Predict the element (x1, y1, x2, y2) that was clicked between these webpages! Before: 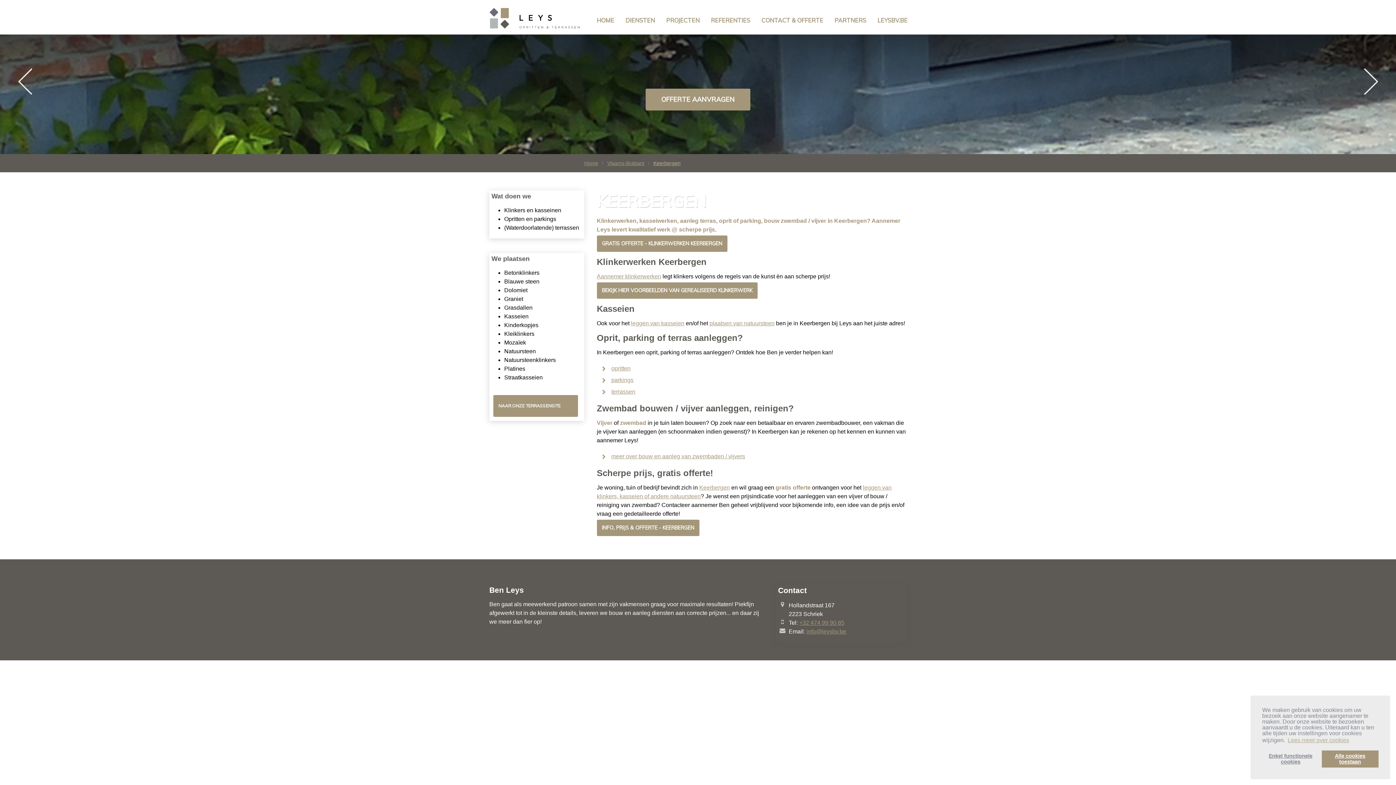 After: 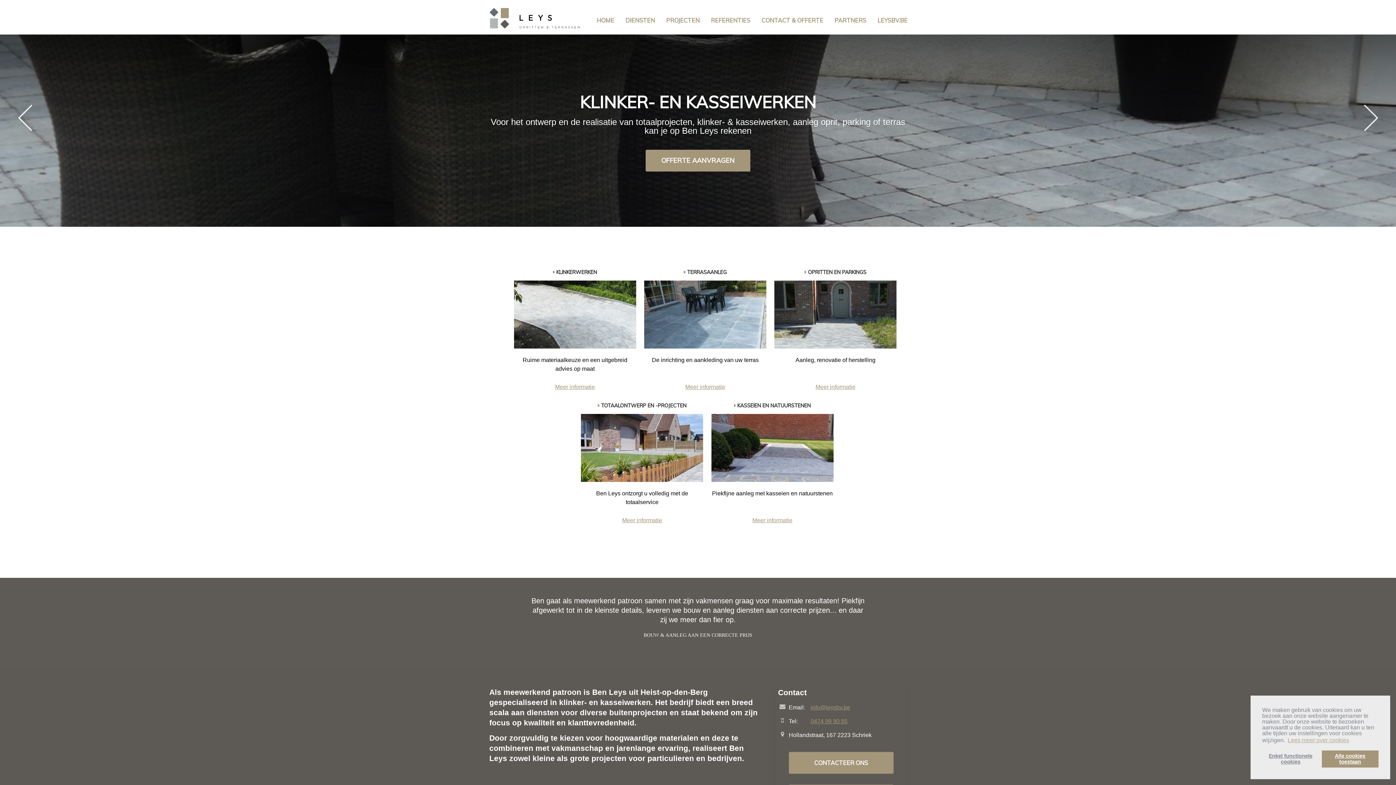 Action: bbox: (596, 16, 614, 24) label: HOME